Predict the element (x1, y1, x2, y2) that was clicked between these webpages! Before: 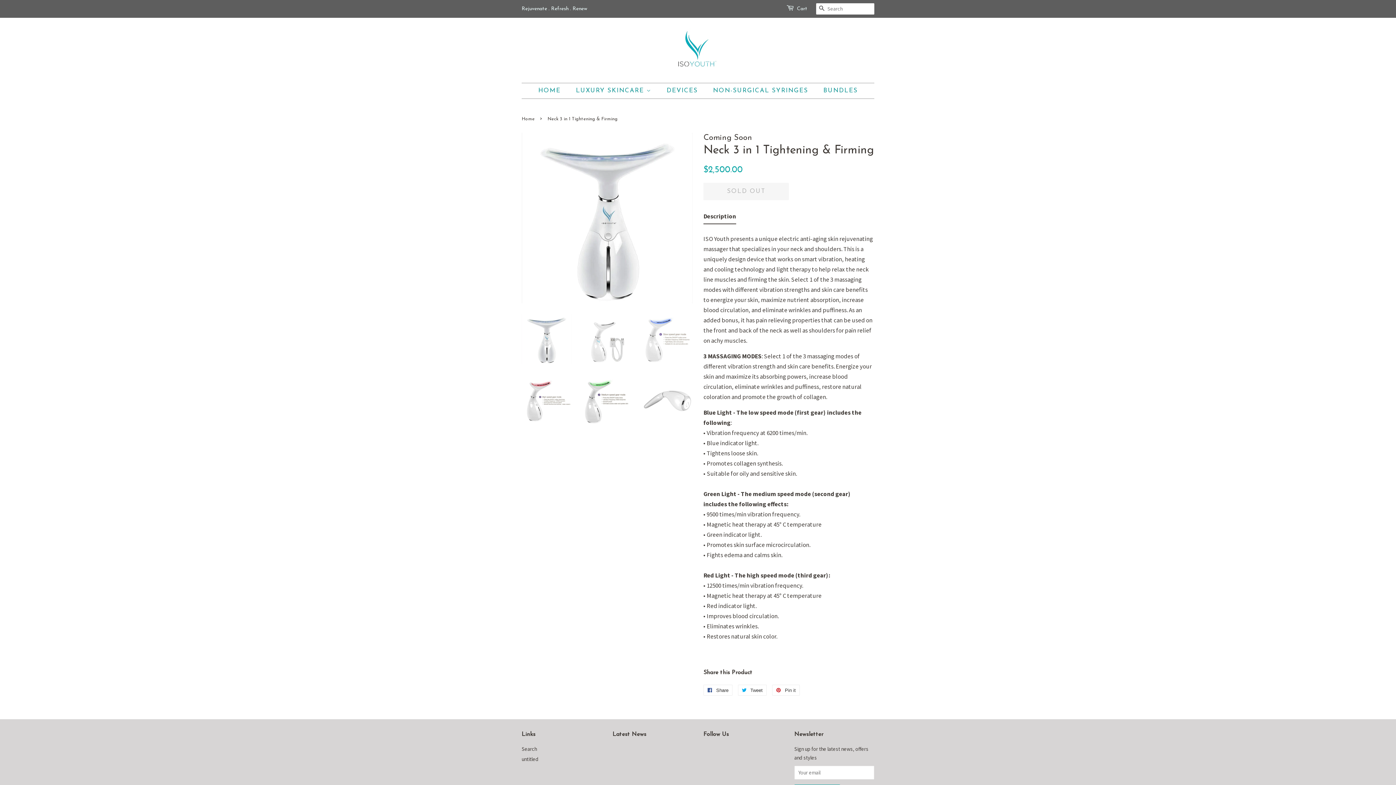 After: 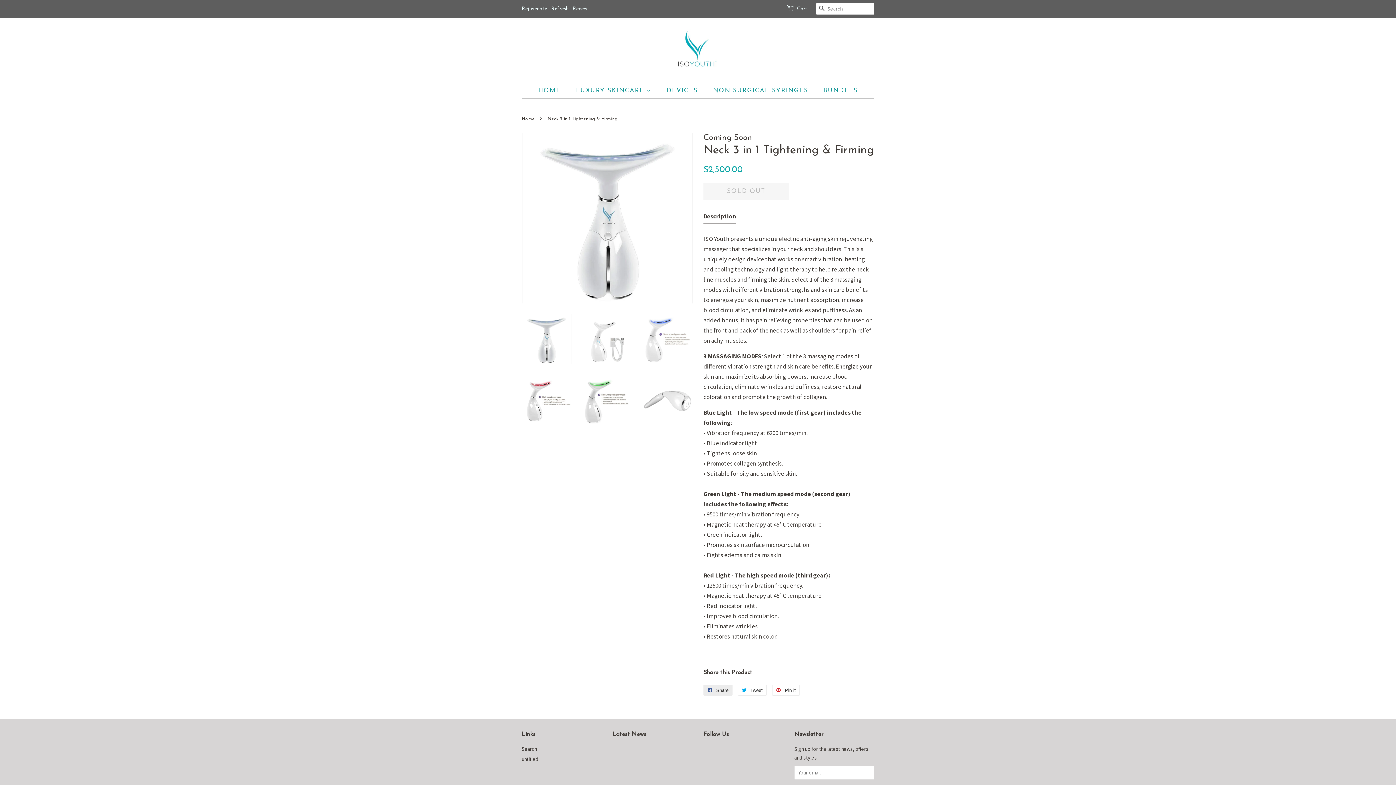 Action: label:  Share
Share on Facebook bbox: (703, 685, 732, 696)